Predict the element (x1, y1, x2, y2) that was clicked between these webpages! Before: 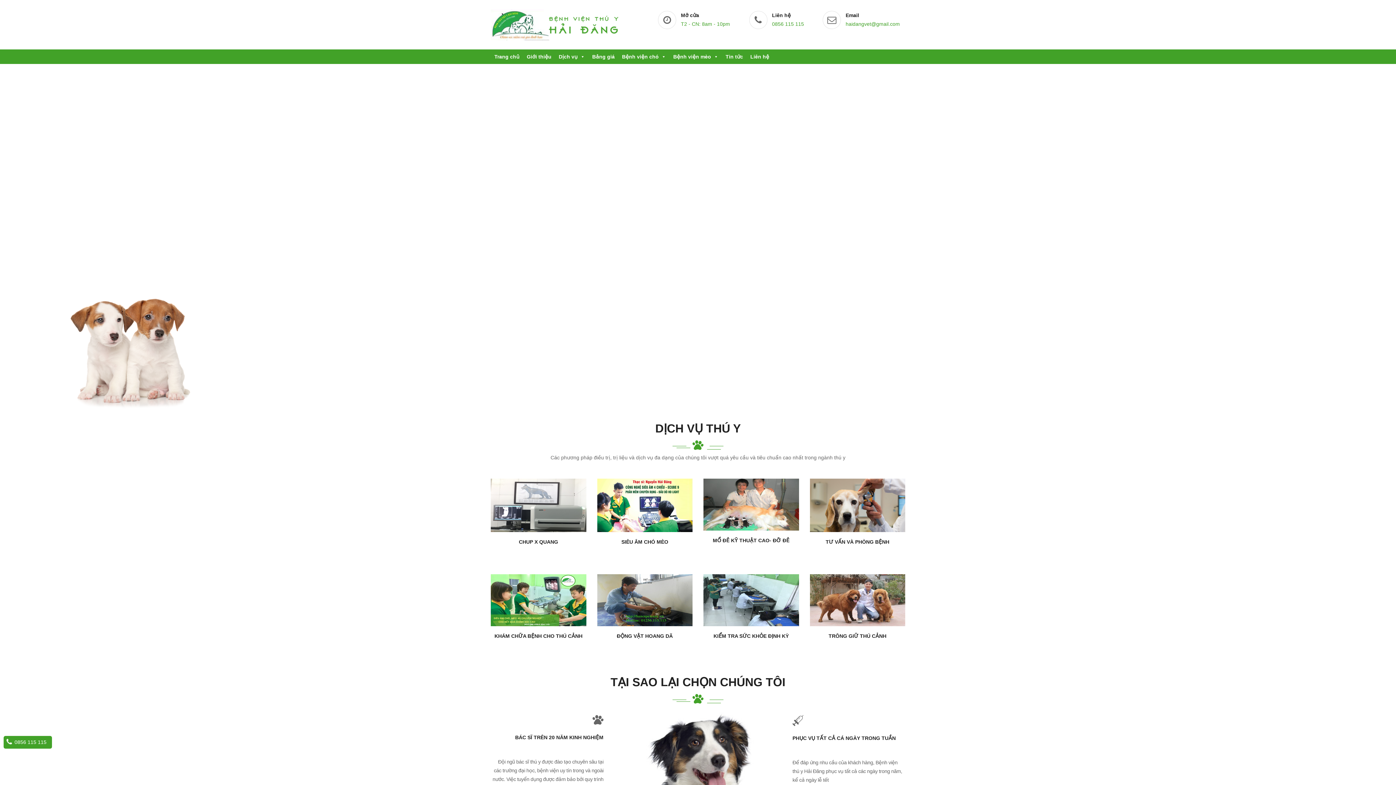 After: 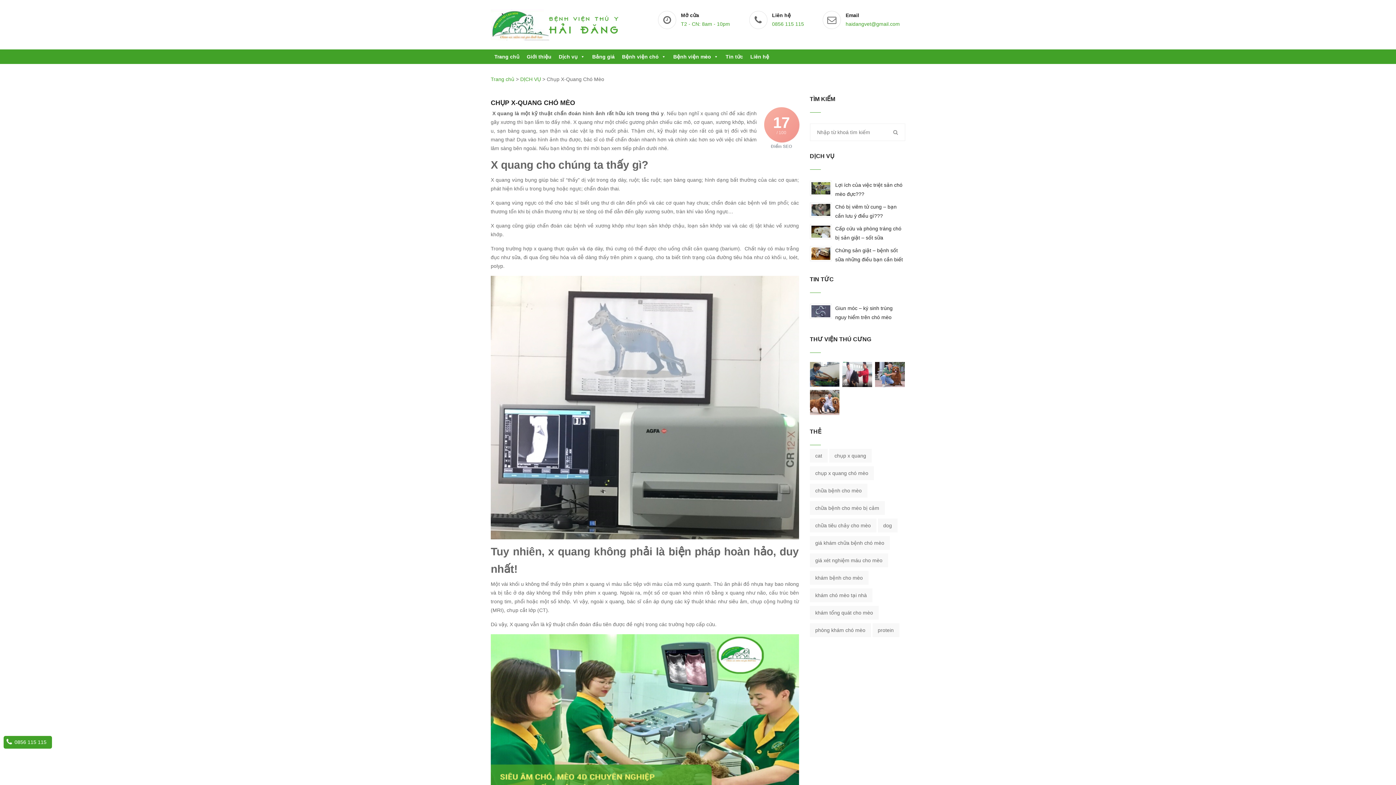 Action: bbox: (519, 532, 558, 546) label: CHUP X QUANG